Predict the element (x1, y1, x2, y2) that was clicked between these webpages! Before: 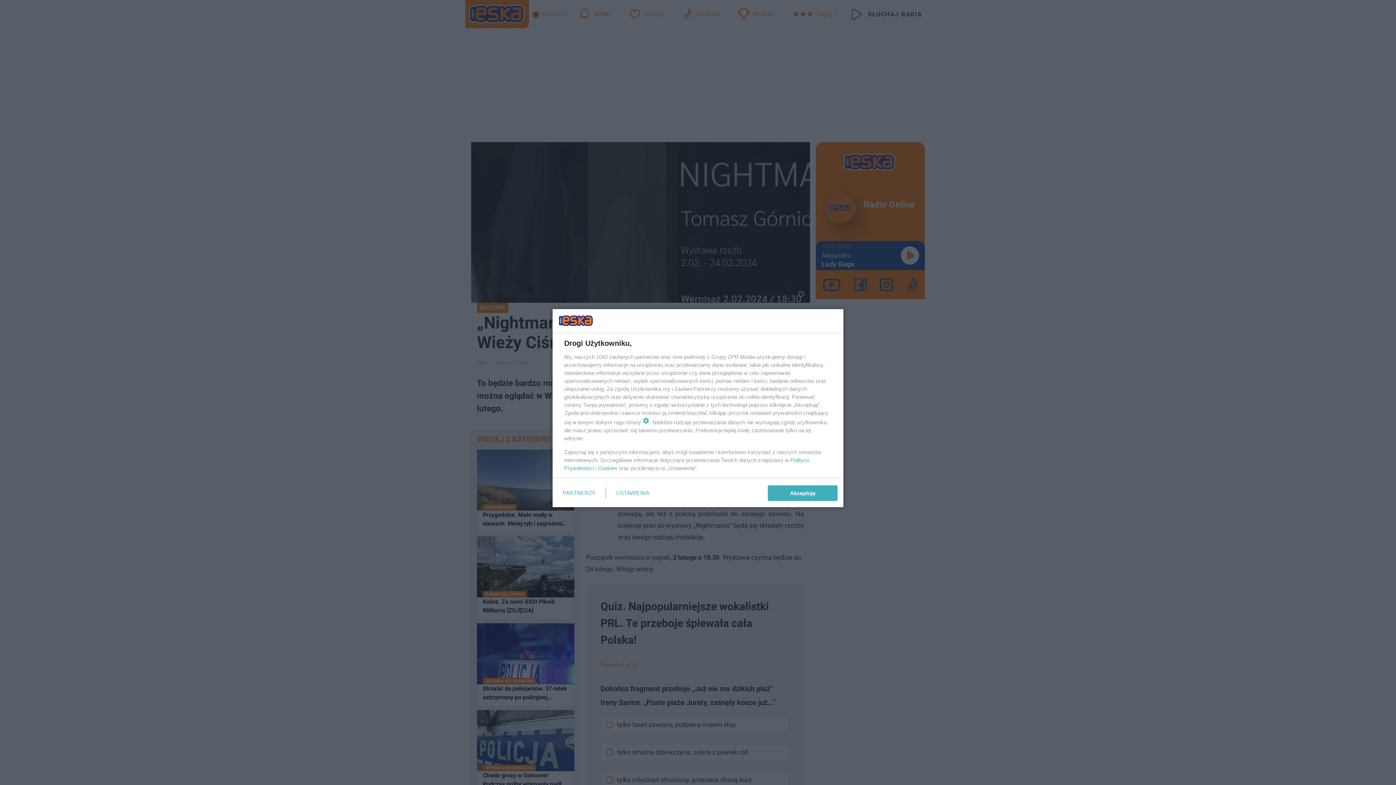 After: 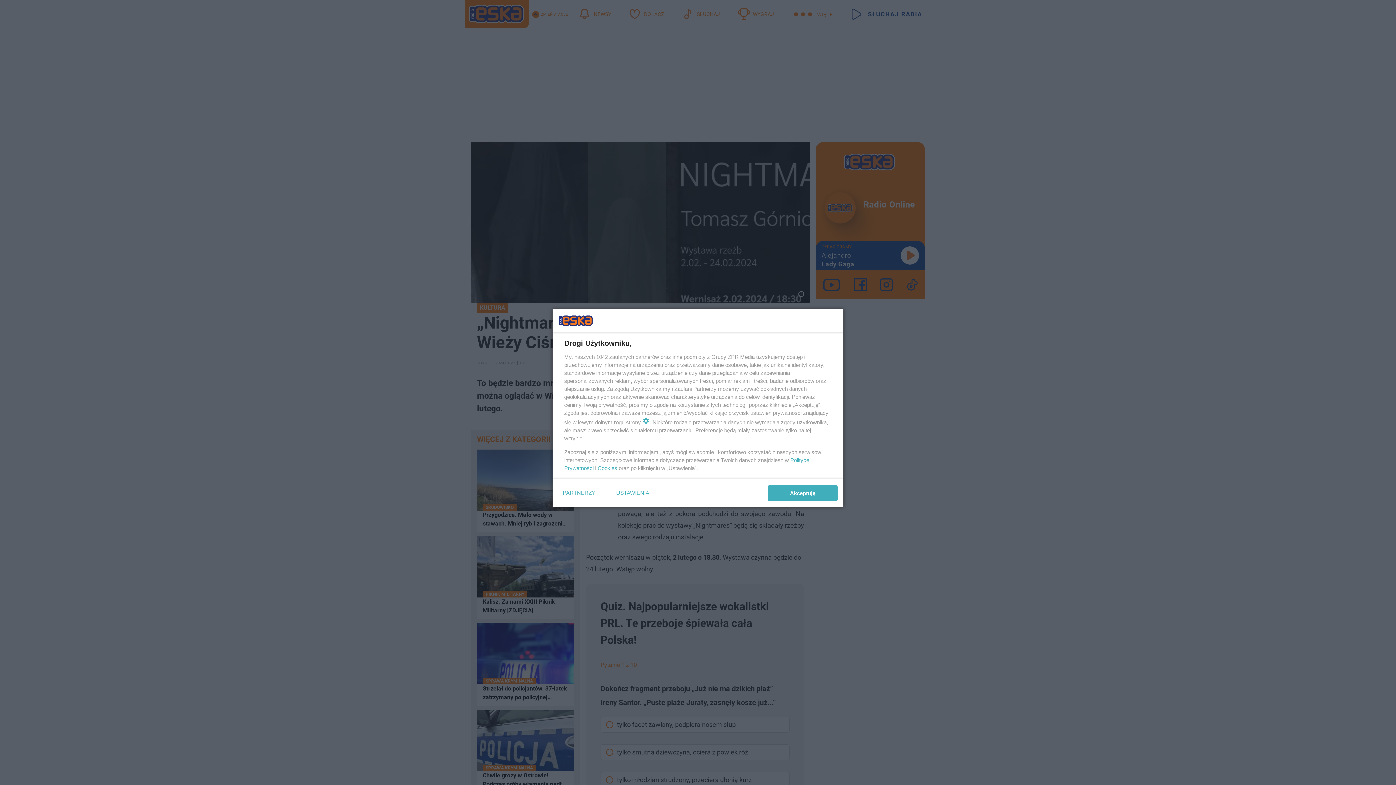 Action: label: Cookies bbox: (597, 465, 617, 471)